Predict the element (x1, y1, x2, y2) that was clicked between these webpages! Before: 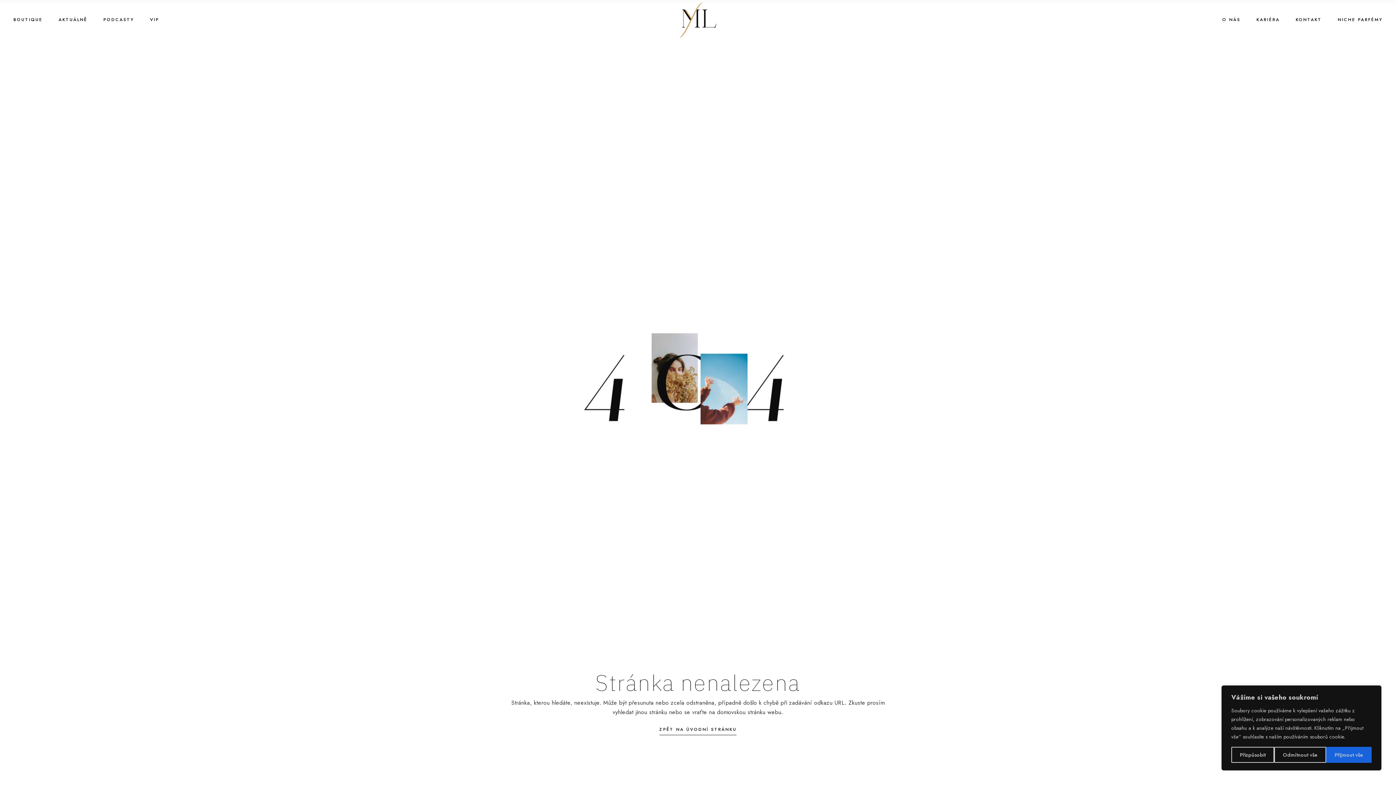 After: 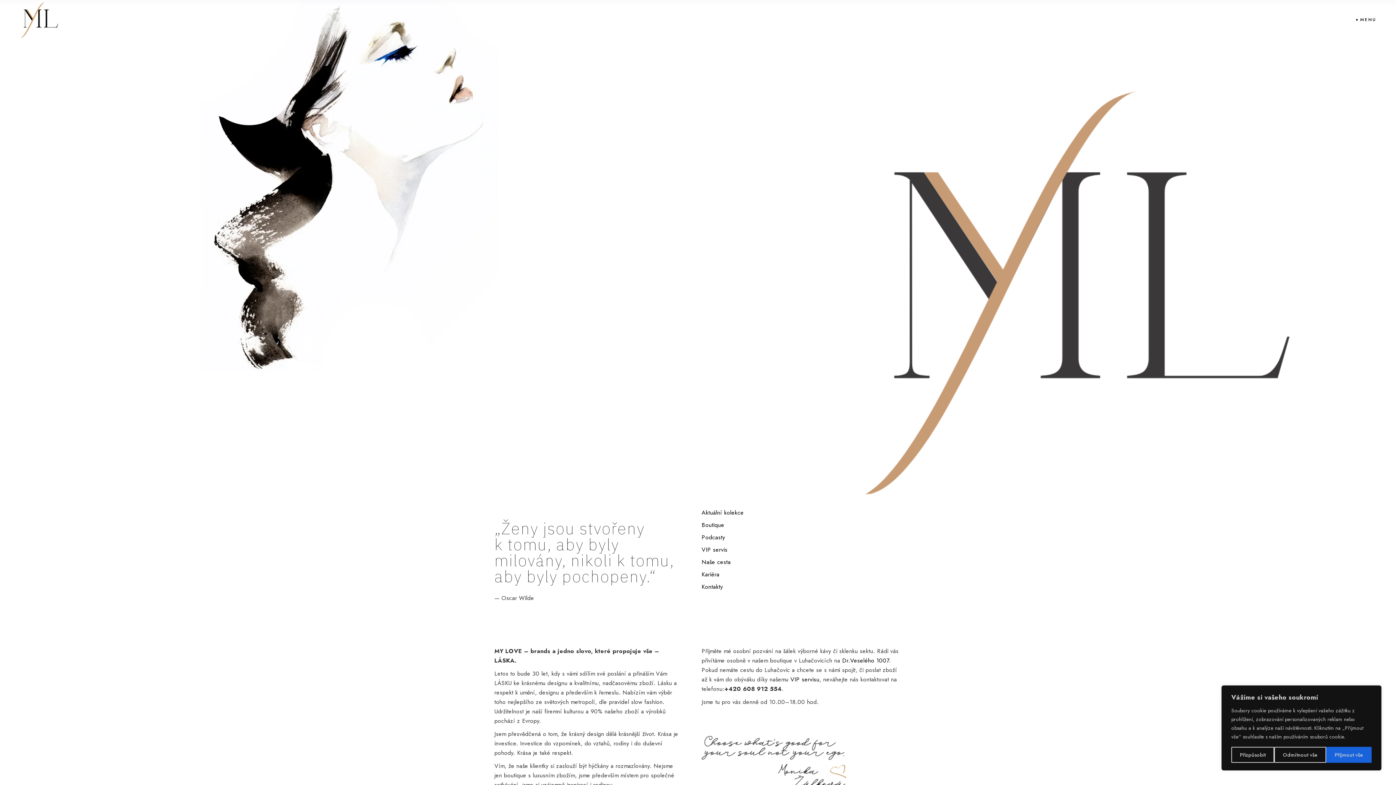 Action: bbox: (679, 1, 717, 38)